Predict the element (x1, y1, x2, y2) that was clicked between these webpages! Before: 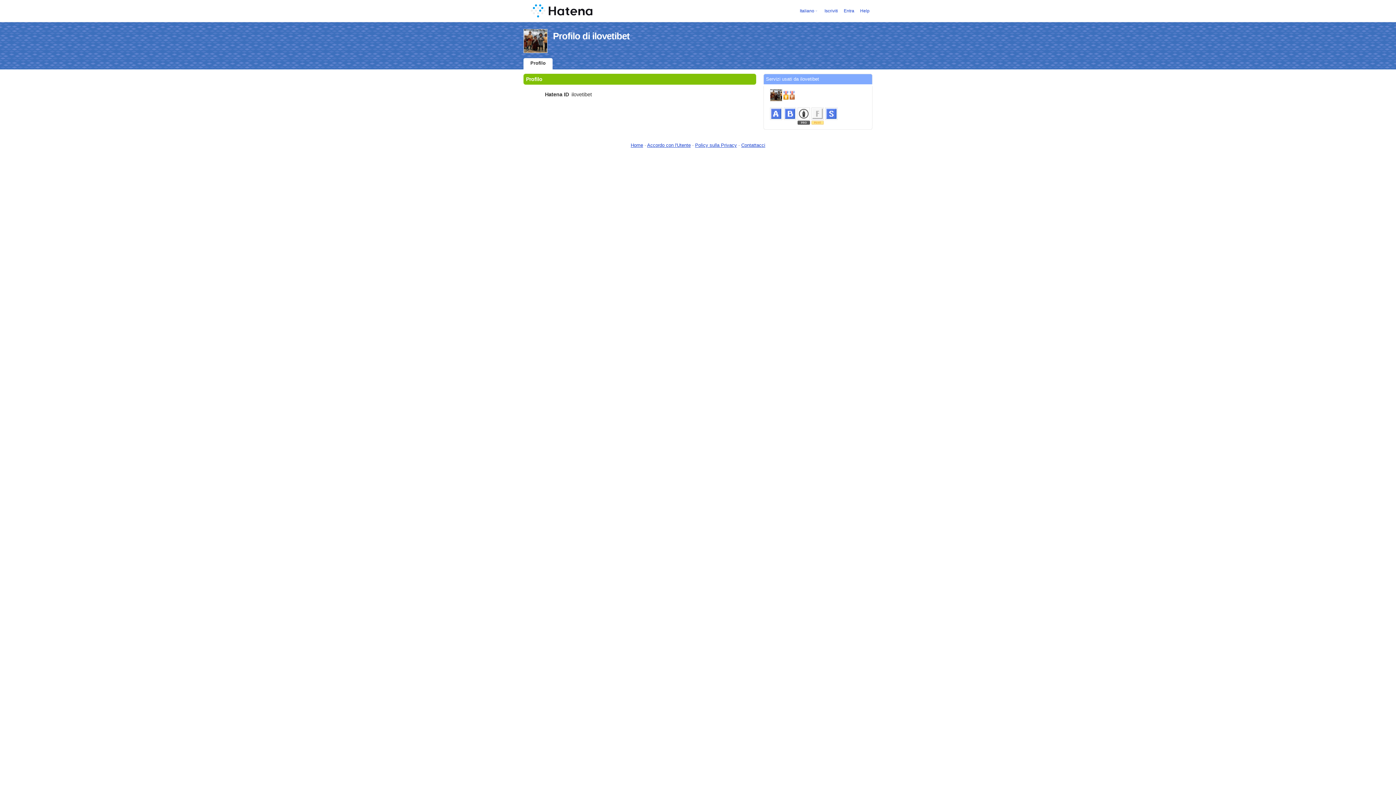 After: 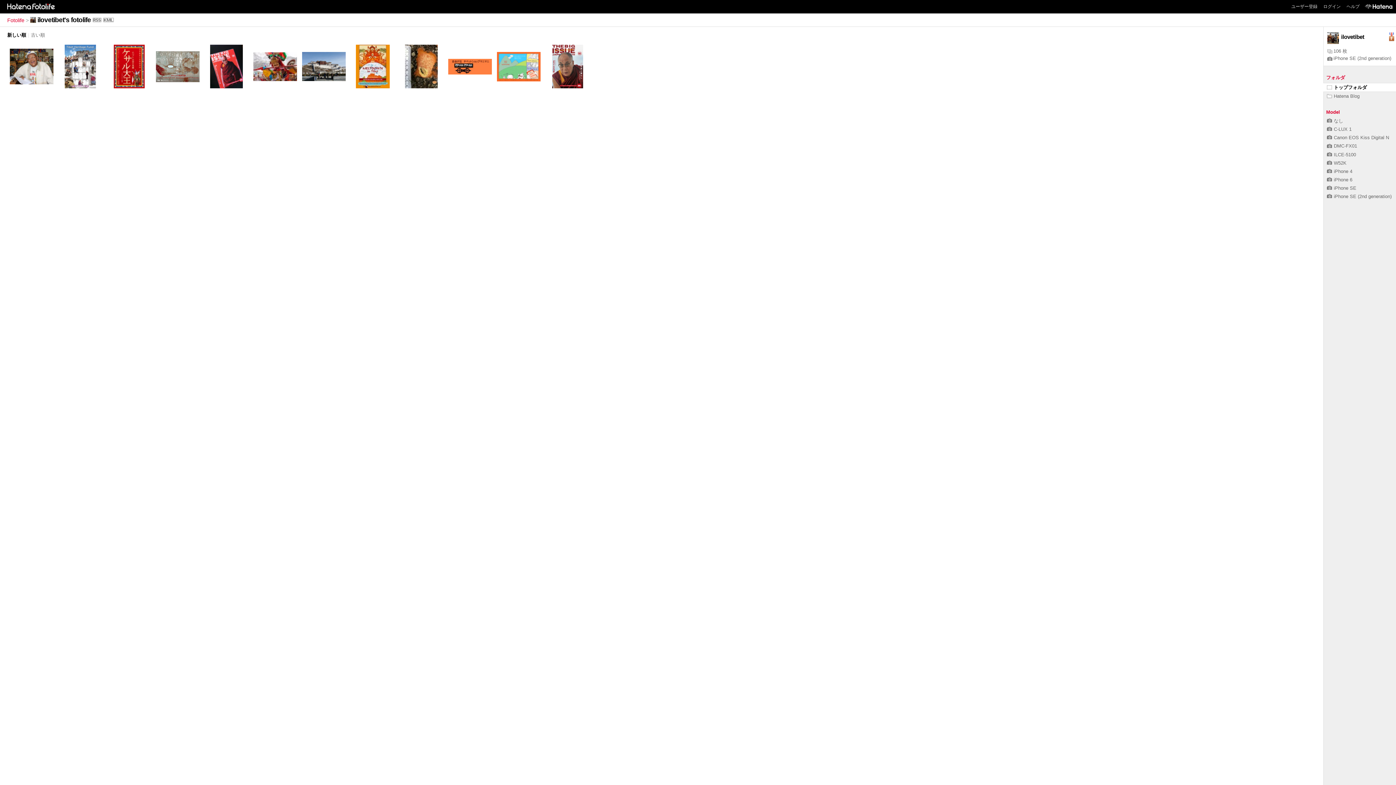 Action: bbox: (811, 107, 825, 126)